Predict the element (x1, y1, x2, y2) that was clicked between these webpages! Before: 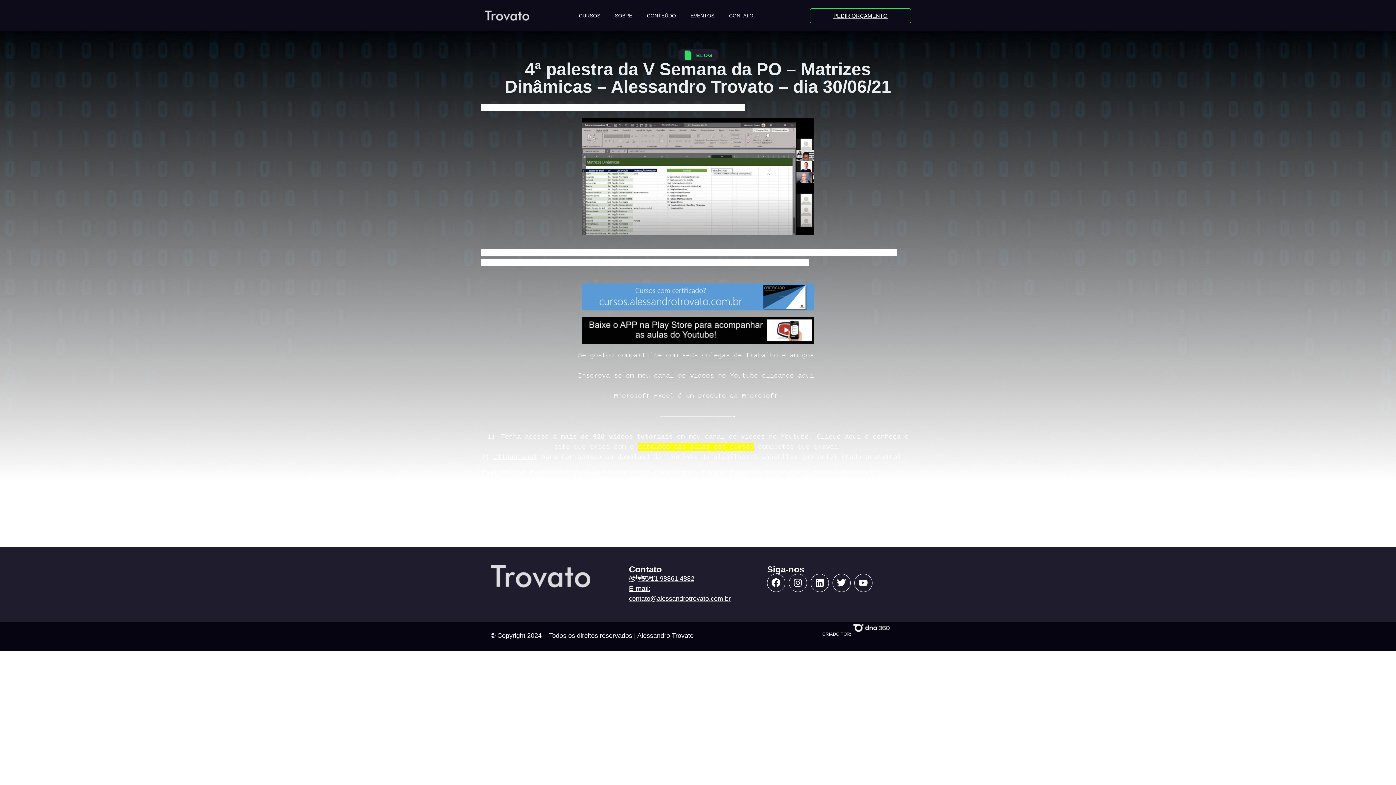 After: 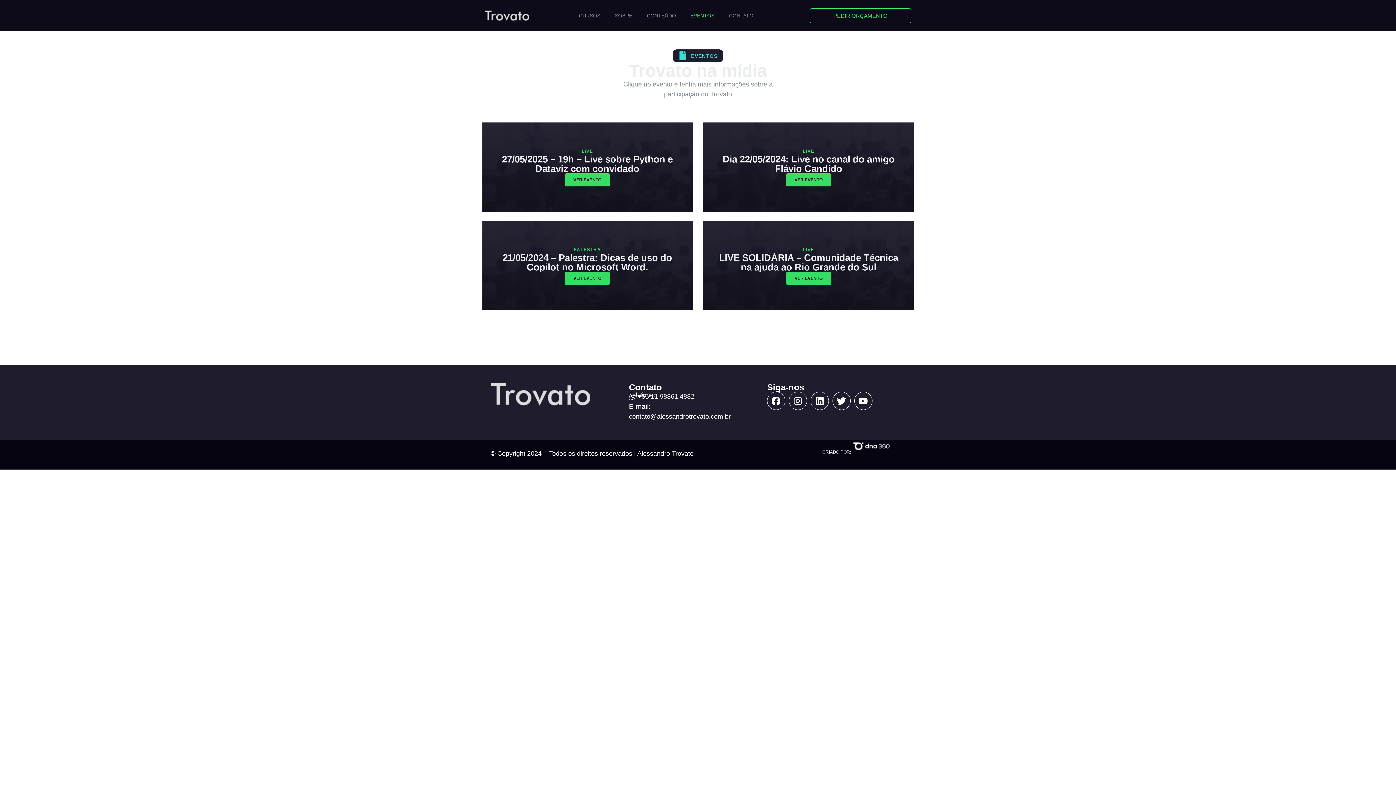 Action: label: EVENTOS bbox: (683, 7, 721, 24)